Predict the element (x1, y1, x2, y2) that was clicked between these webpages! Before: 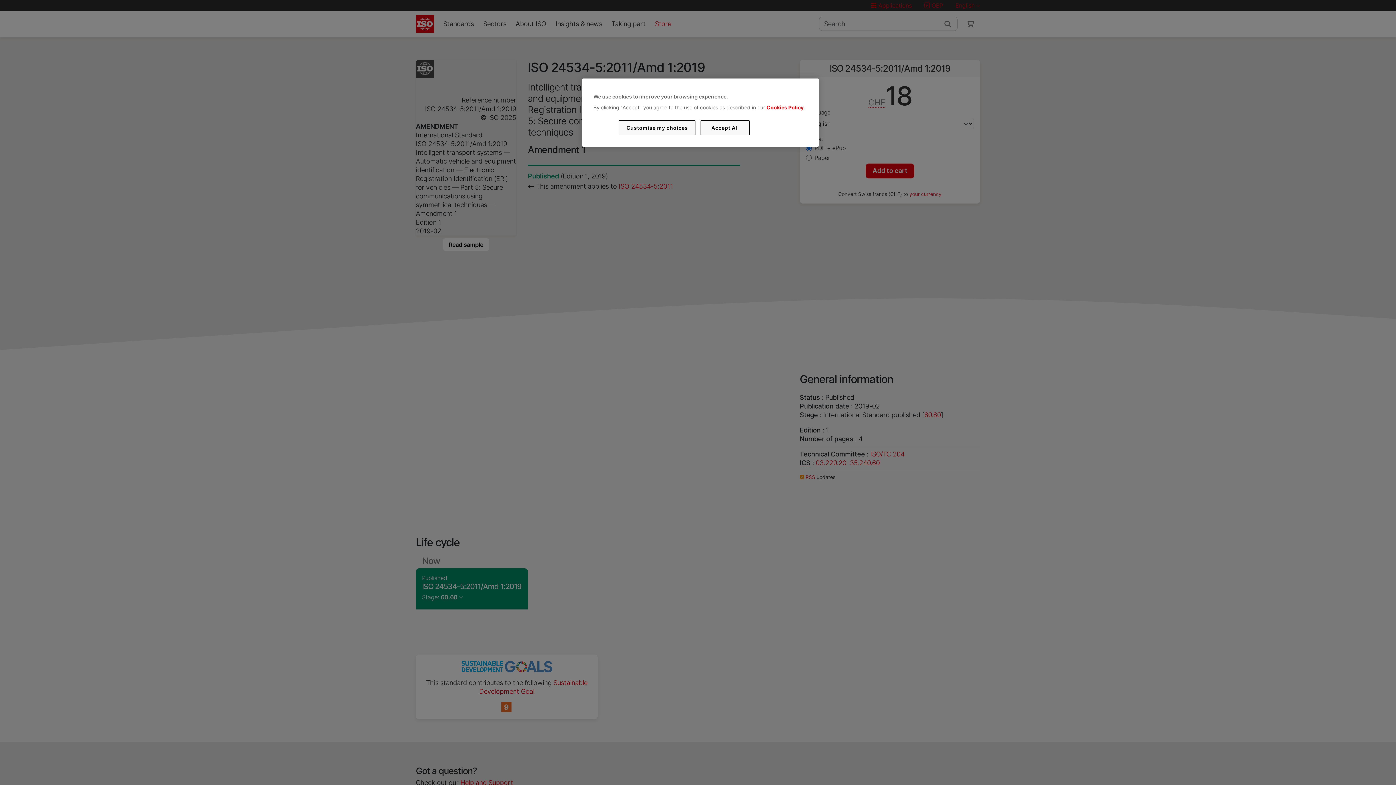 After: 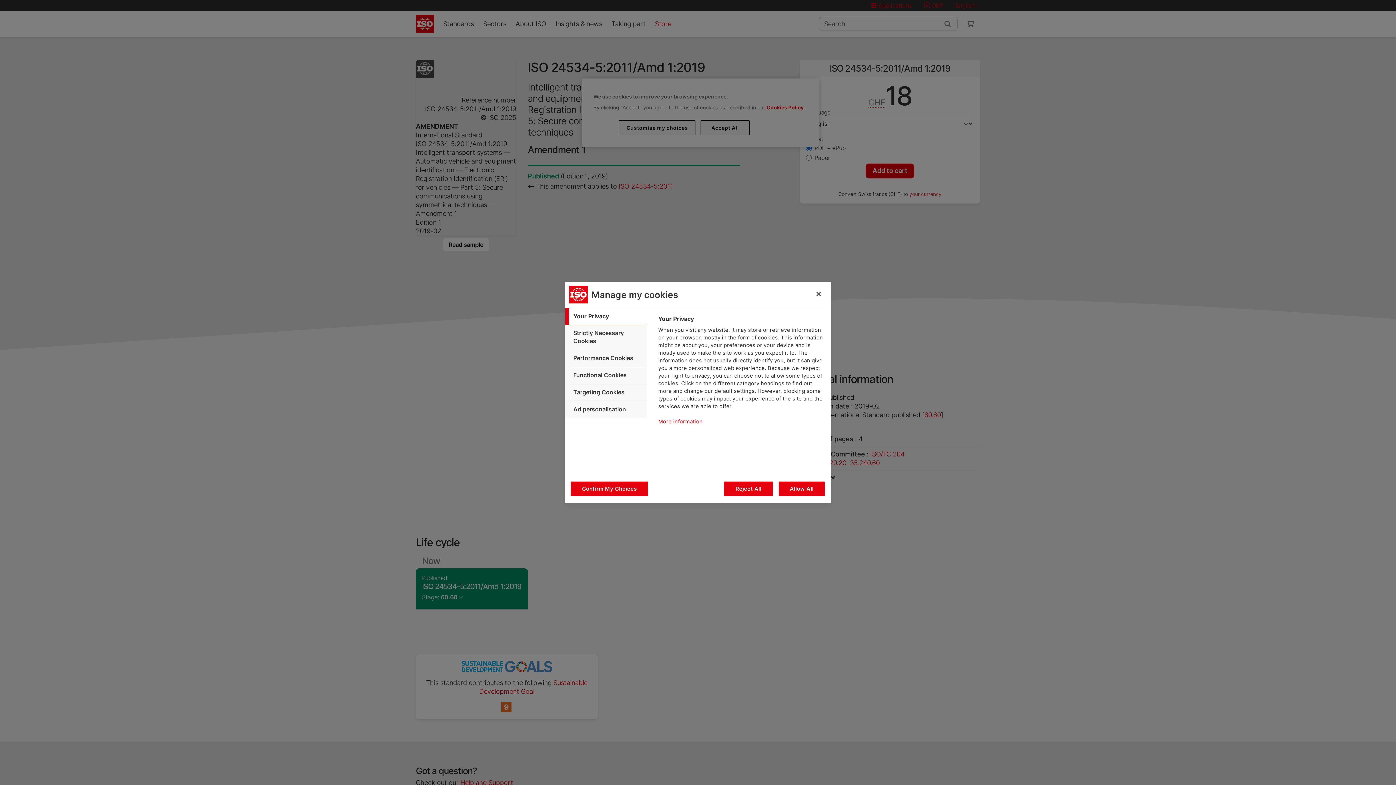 Action: bbox: (619, 120, 695, 135) label: Customise my choices